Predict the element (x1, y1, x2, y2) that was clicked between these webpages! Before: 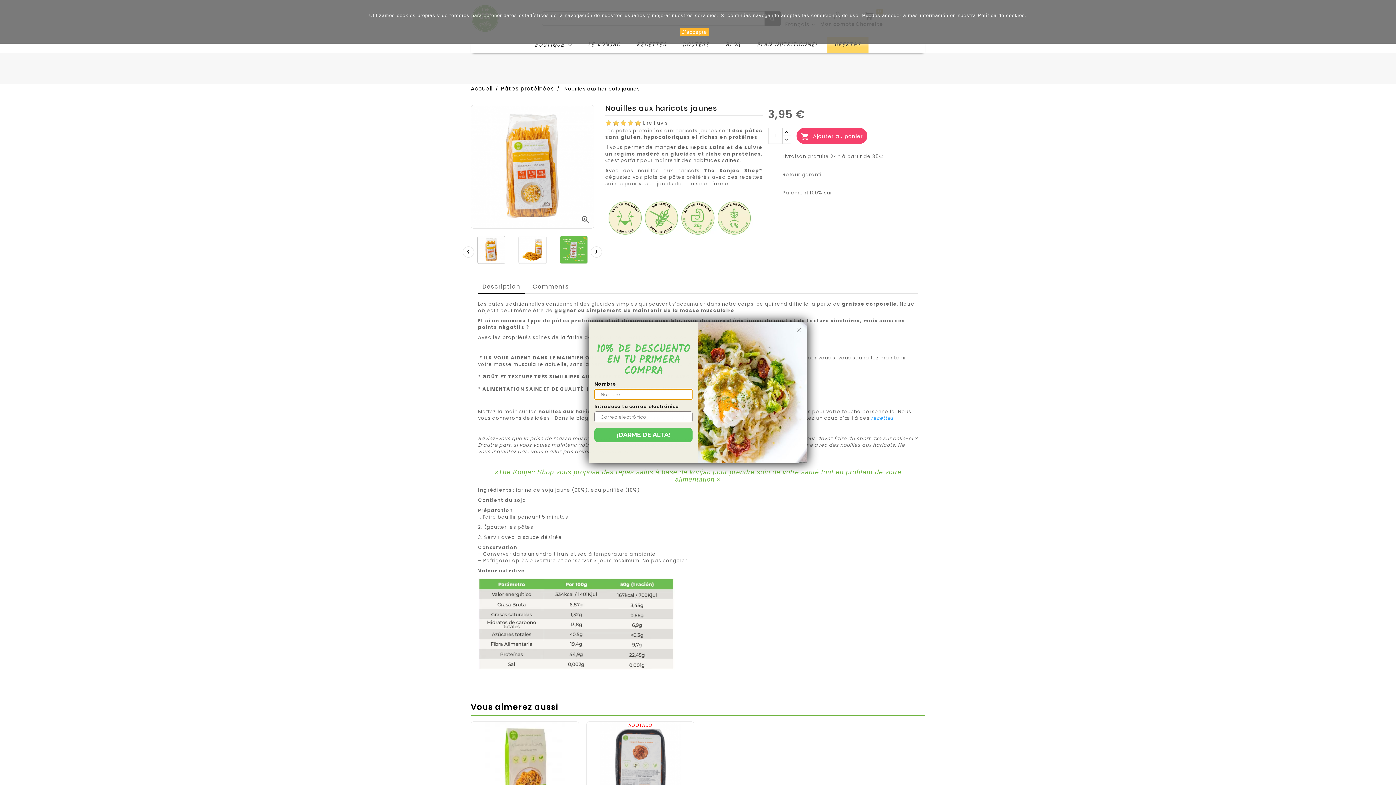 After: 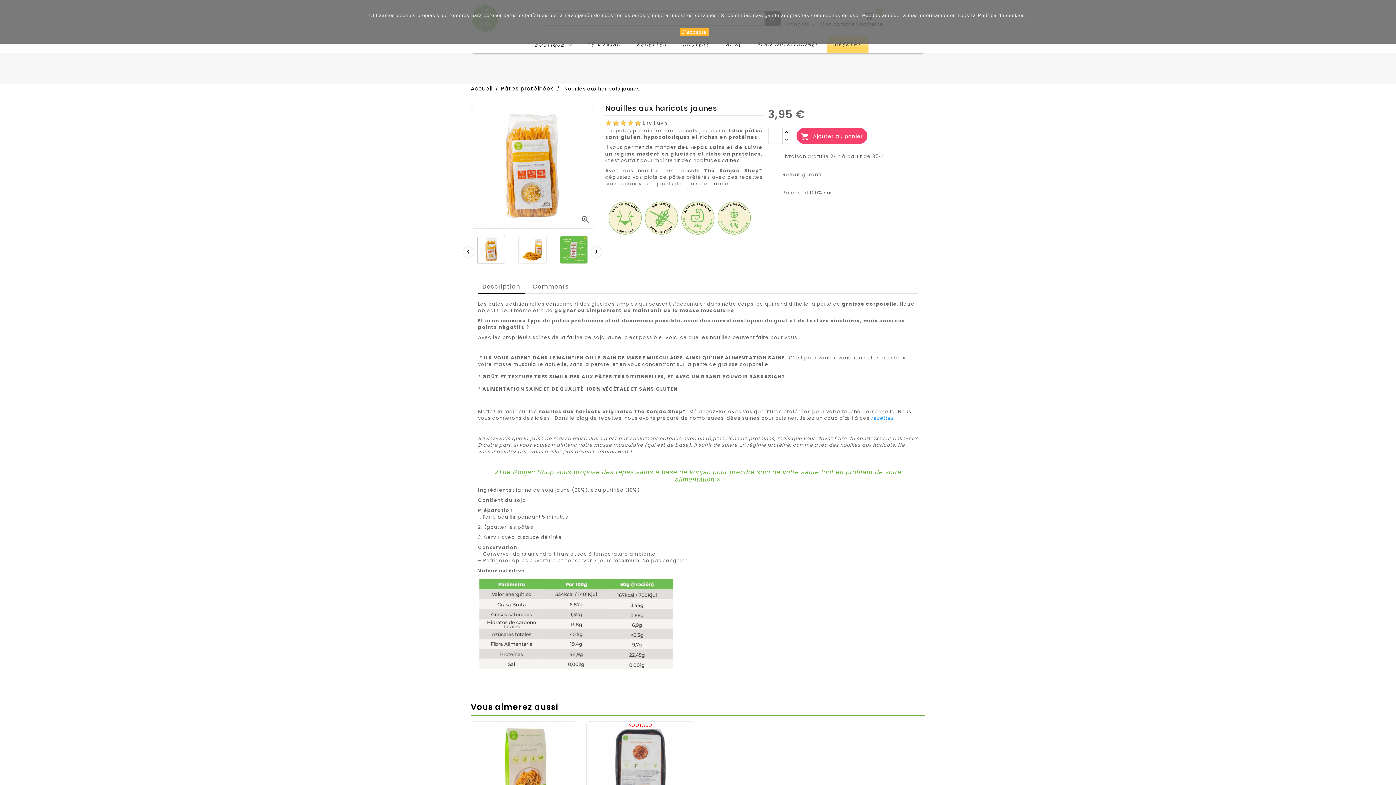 Action: bbox: (794, 325, 803, 334) label: Close dialog